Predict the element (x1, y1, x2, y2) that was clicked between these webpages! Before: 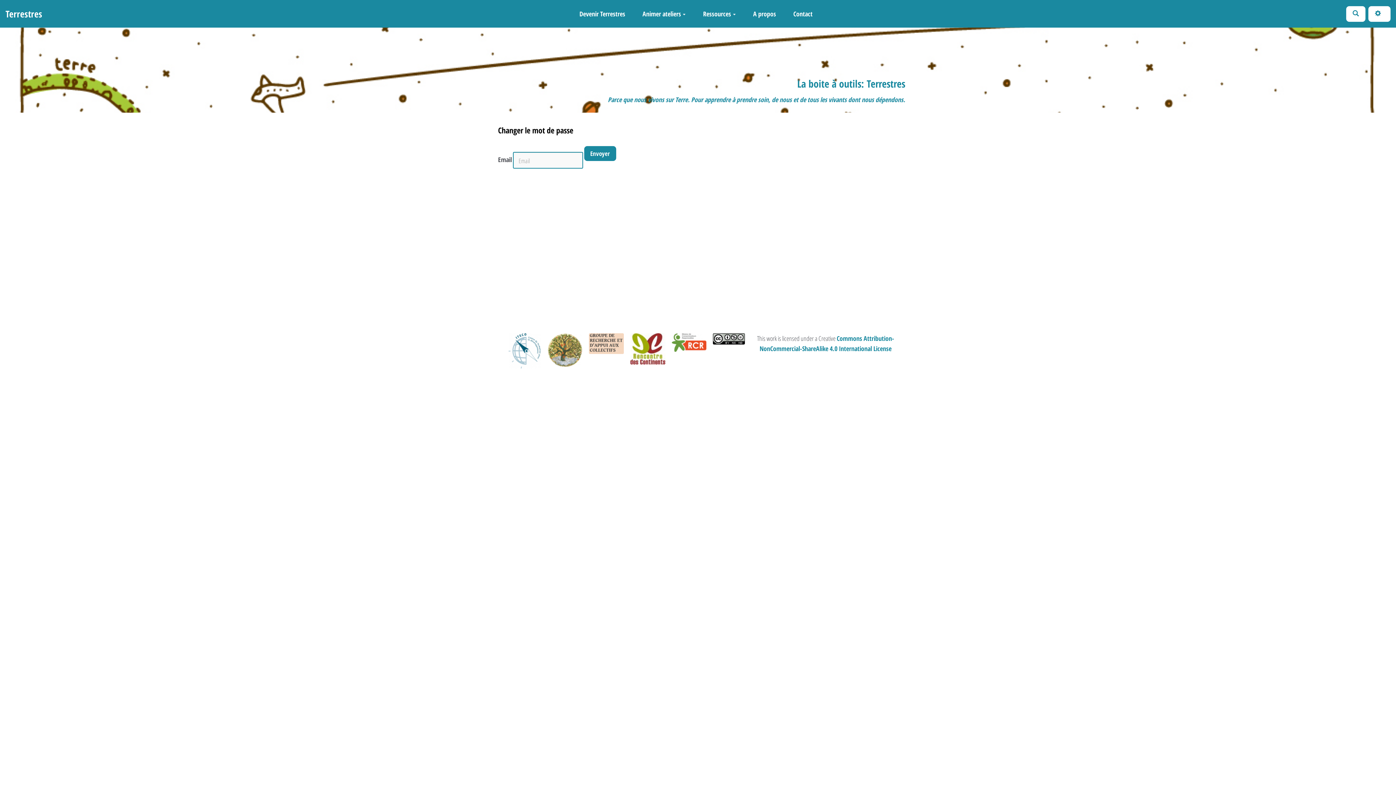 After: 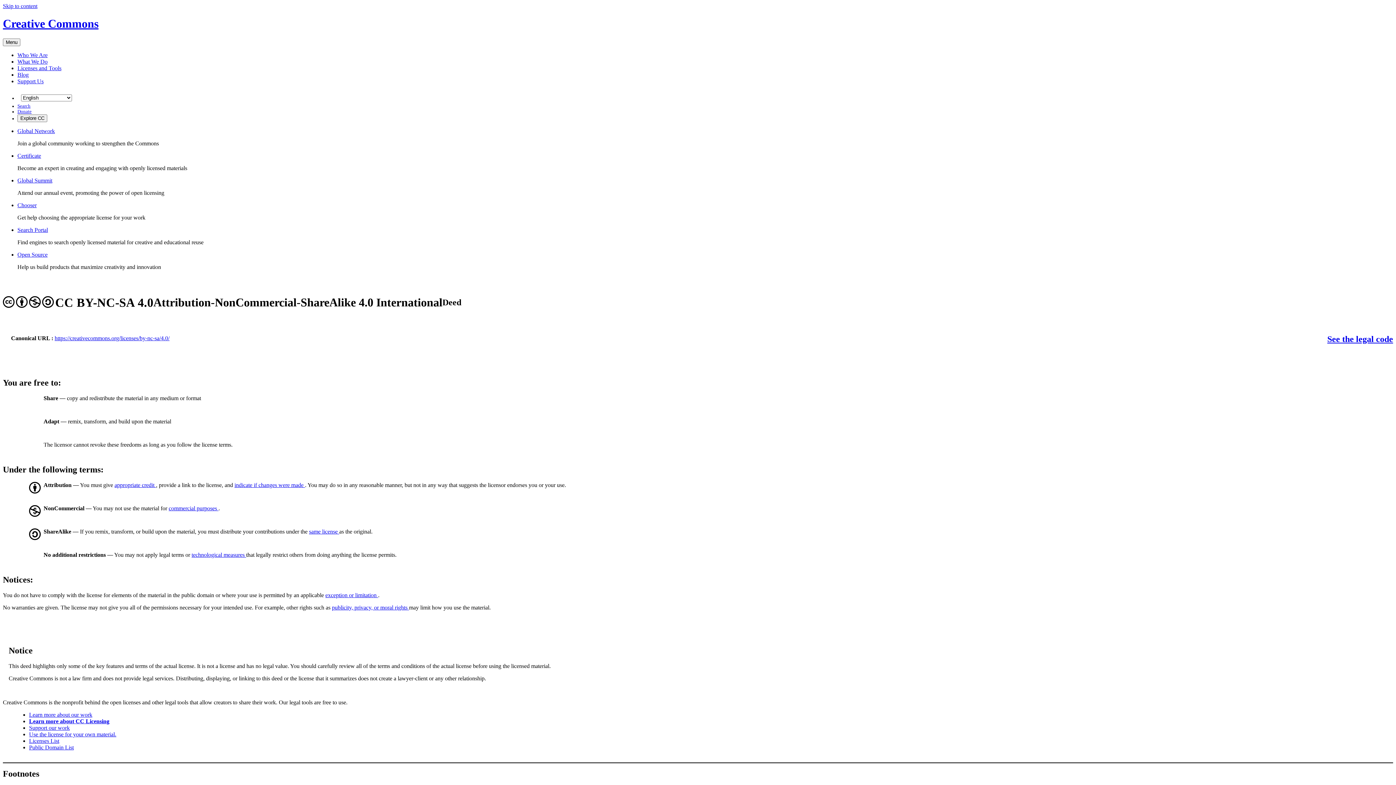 Action: bbox: (713, 333, 745, 344)